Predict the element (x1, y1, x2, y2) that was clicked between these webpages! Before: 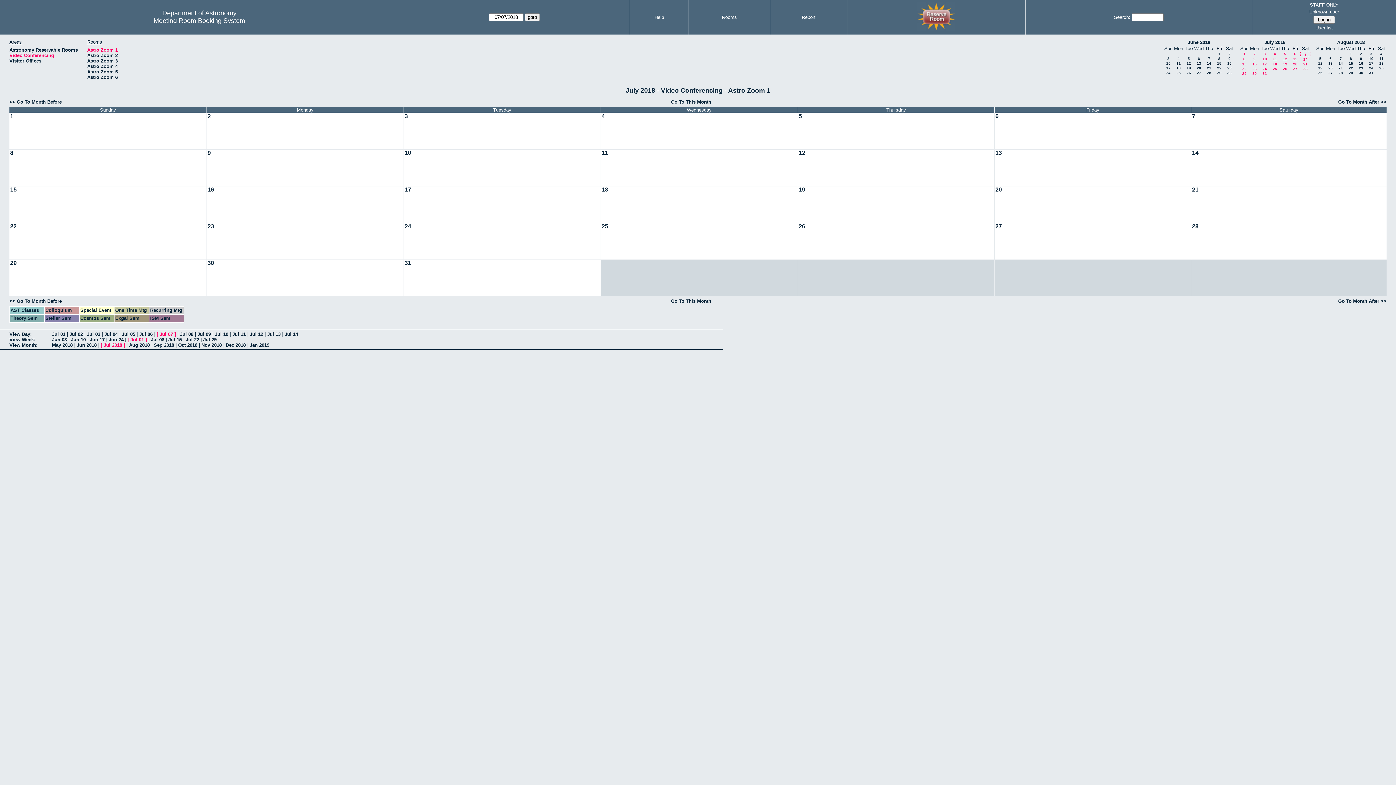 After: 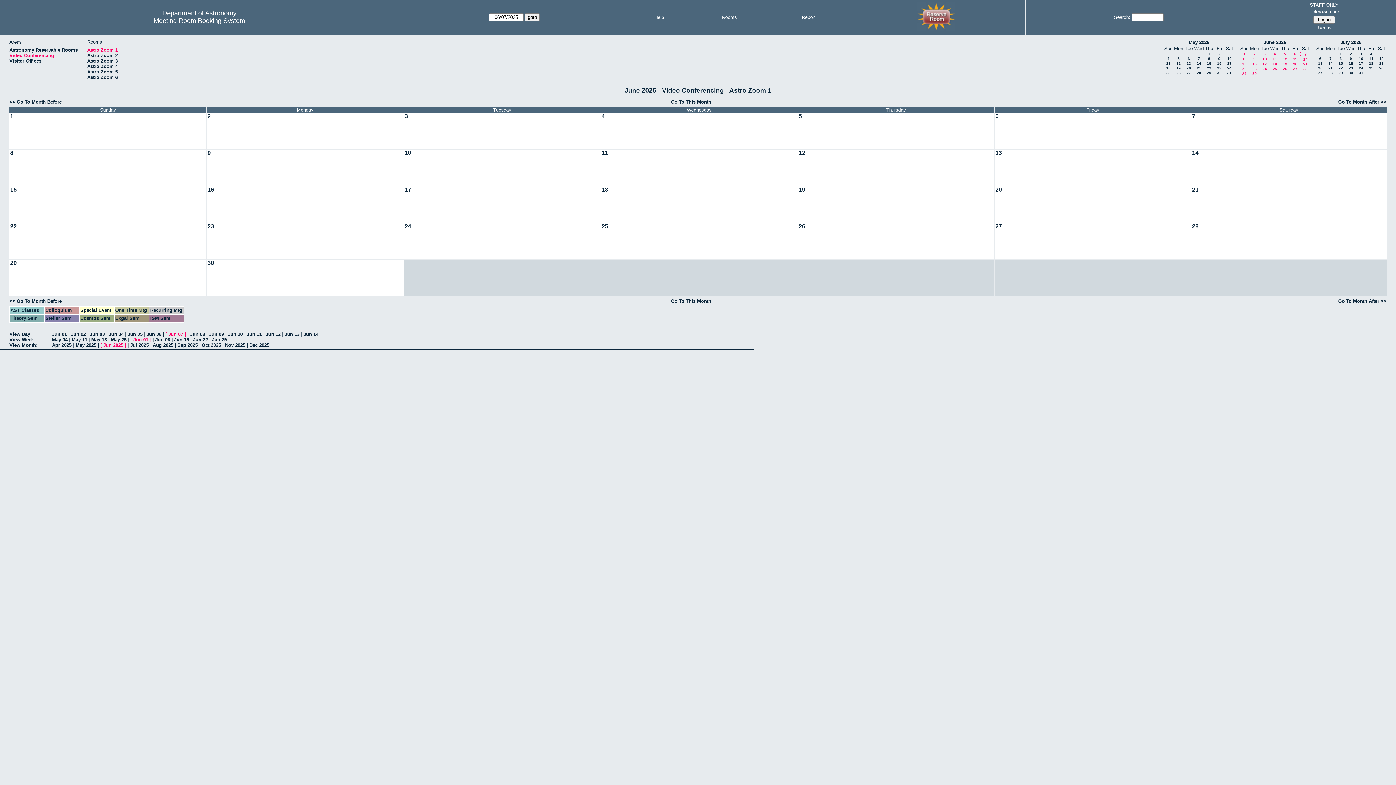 Action: label: Go To This Month bbox: (671, 298, 711, 304)